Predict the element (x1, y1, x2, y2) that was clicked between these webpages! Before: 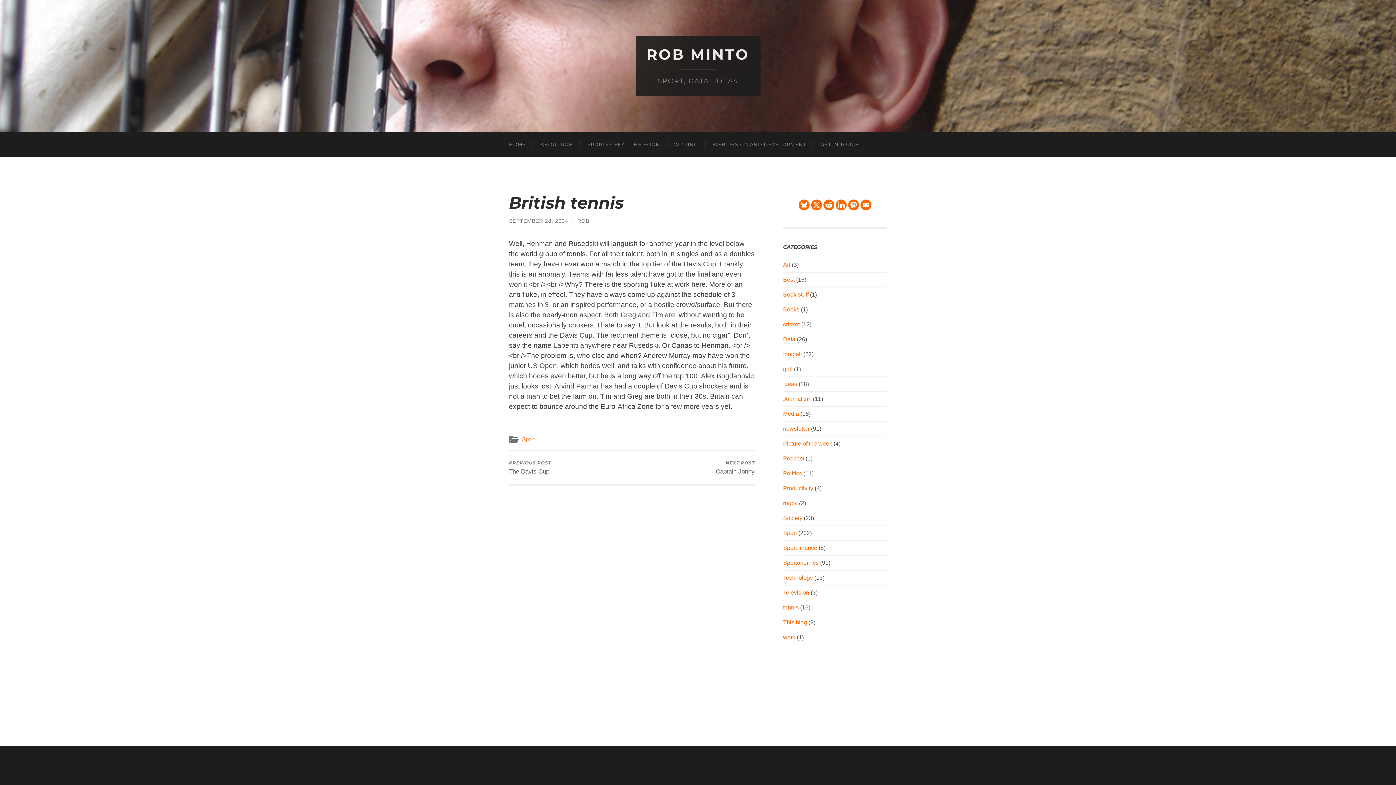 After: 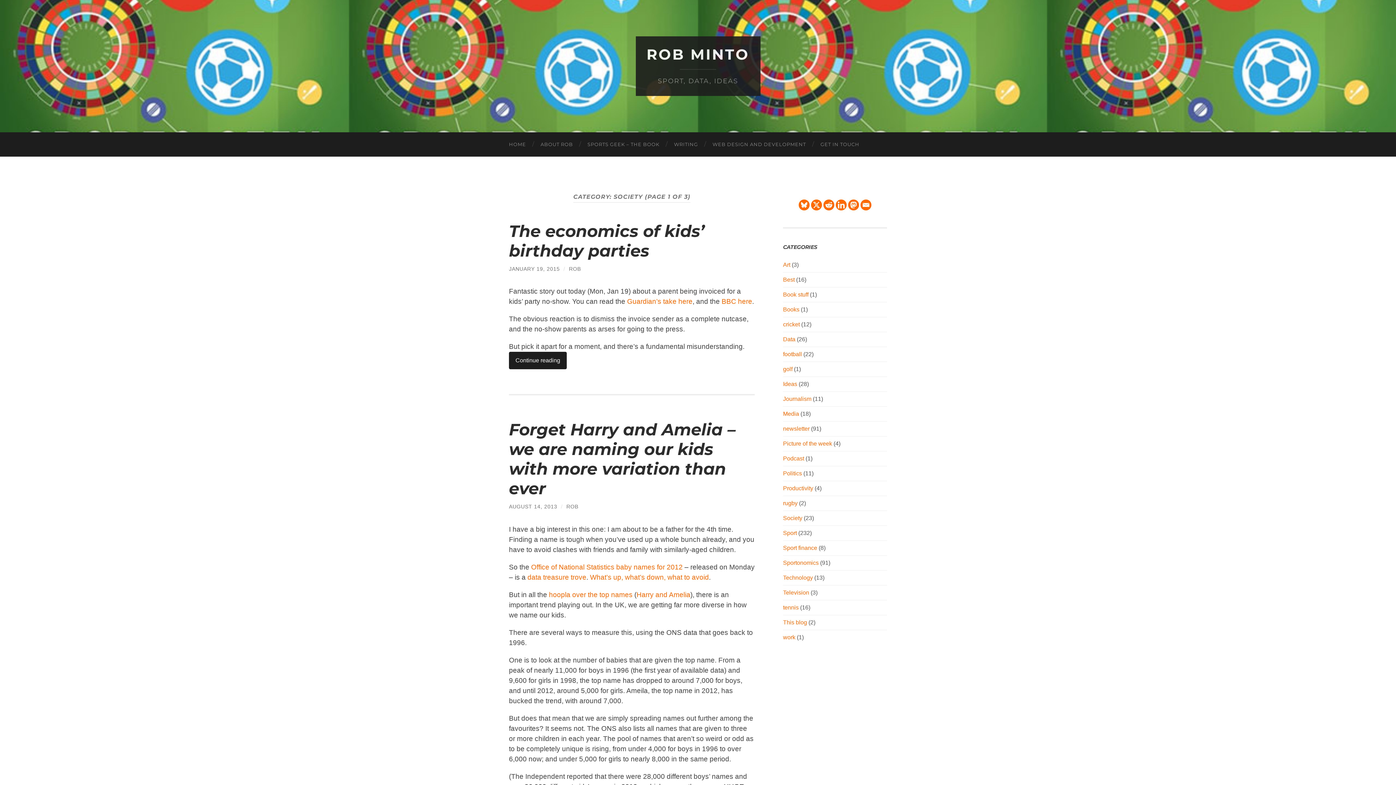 Action: label: Society bbox: (783, 515, 802, 521)